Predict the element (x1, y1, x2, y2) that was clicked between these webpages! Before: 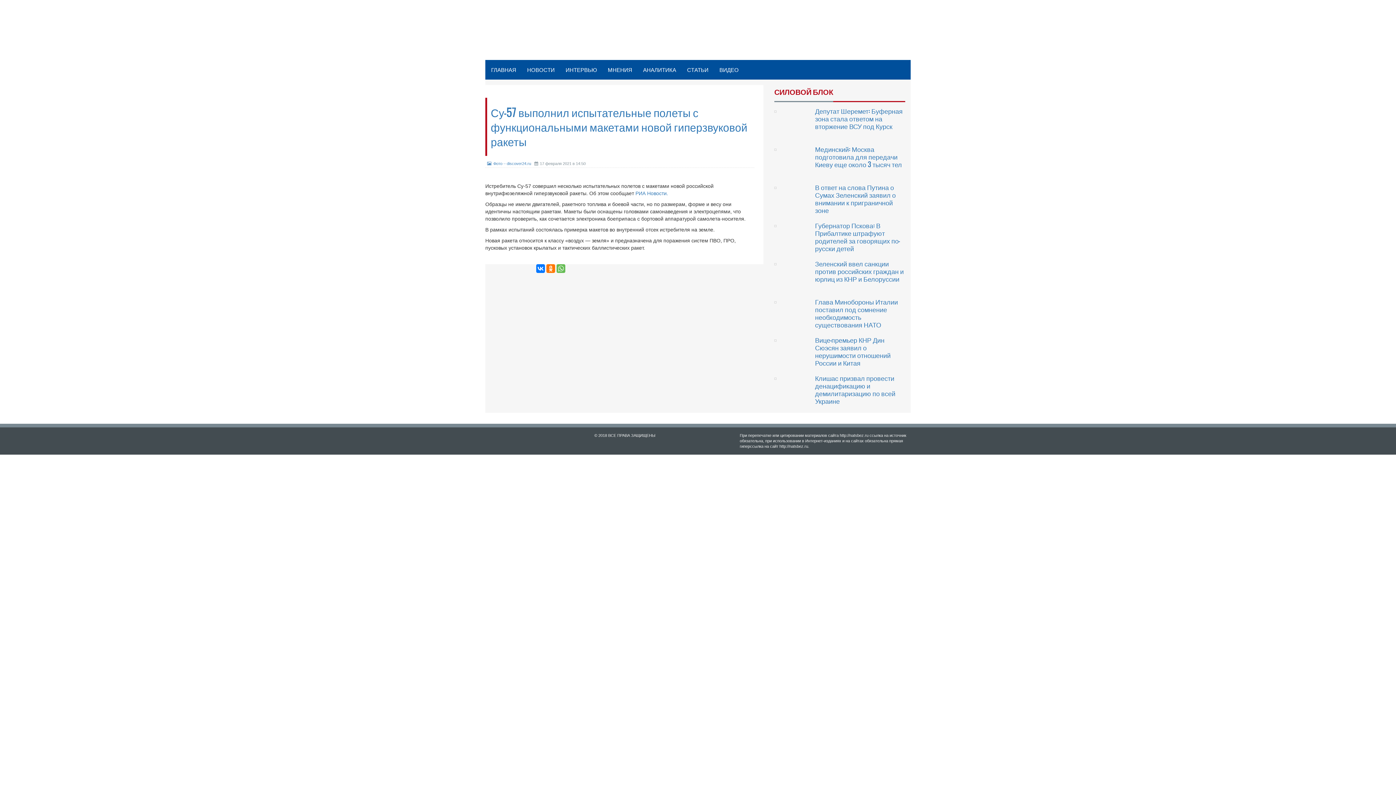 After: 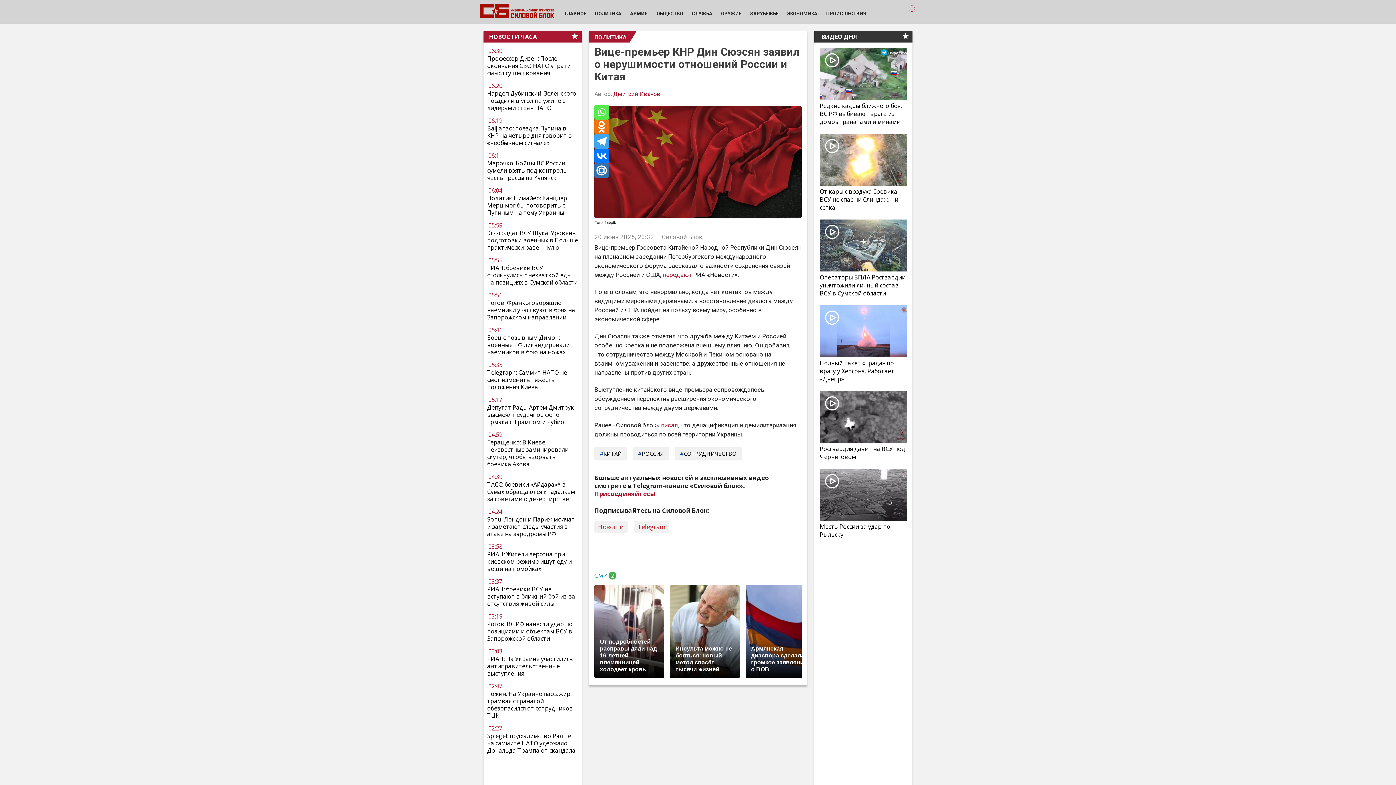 Action: label: Вице-премьер КНР Дин Сюэсян заявил о нерушимости отношений России и Китая bbox: (815, 335, 890, 367)